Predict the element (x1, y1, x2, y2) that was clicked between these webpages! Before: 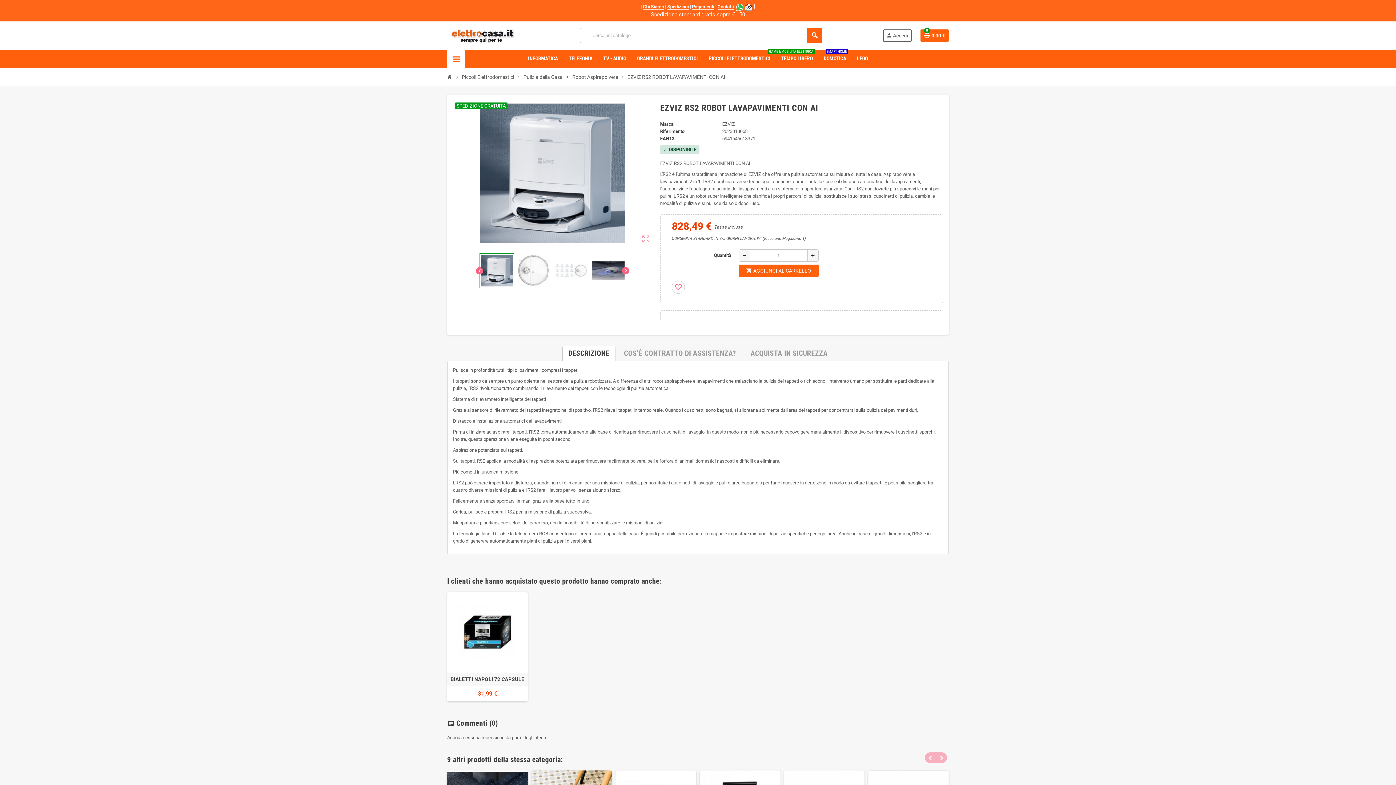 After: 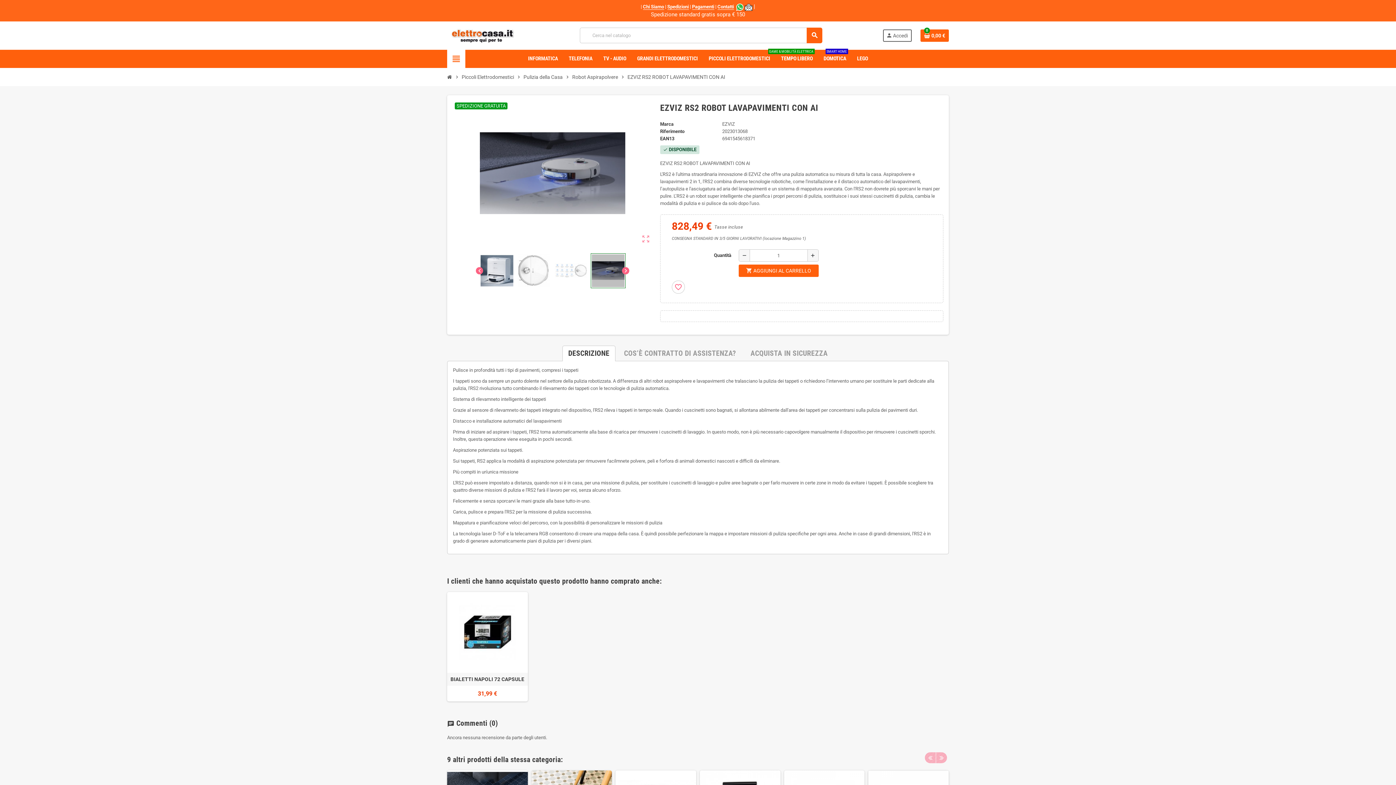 Action: bbox: (591, 253, 625, 288)